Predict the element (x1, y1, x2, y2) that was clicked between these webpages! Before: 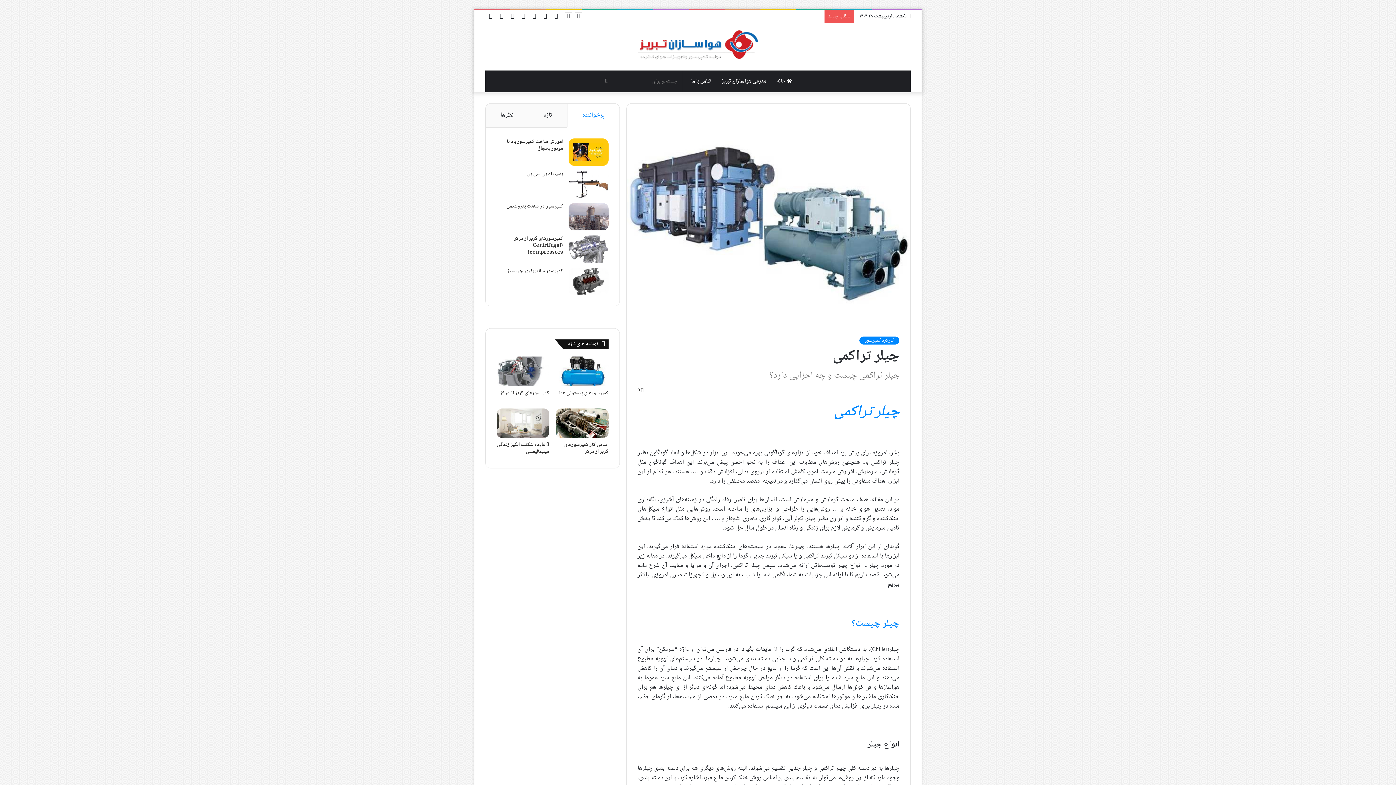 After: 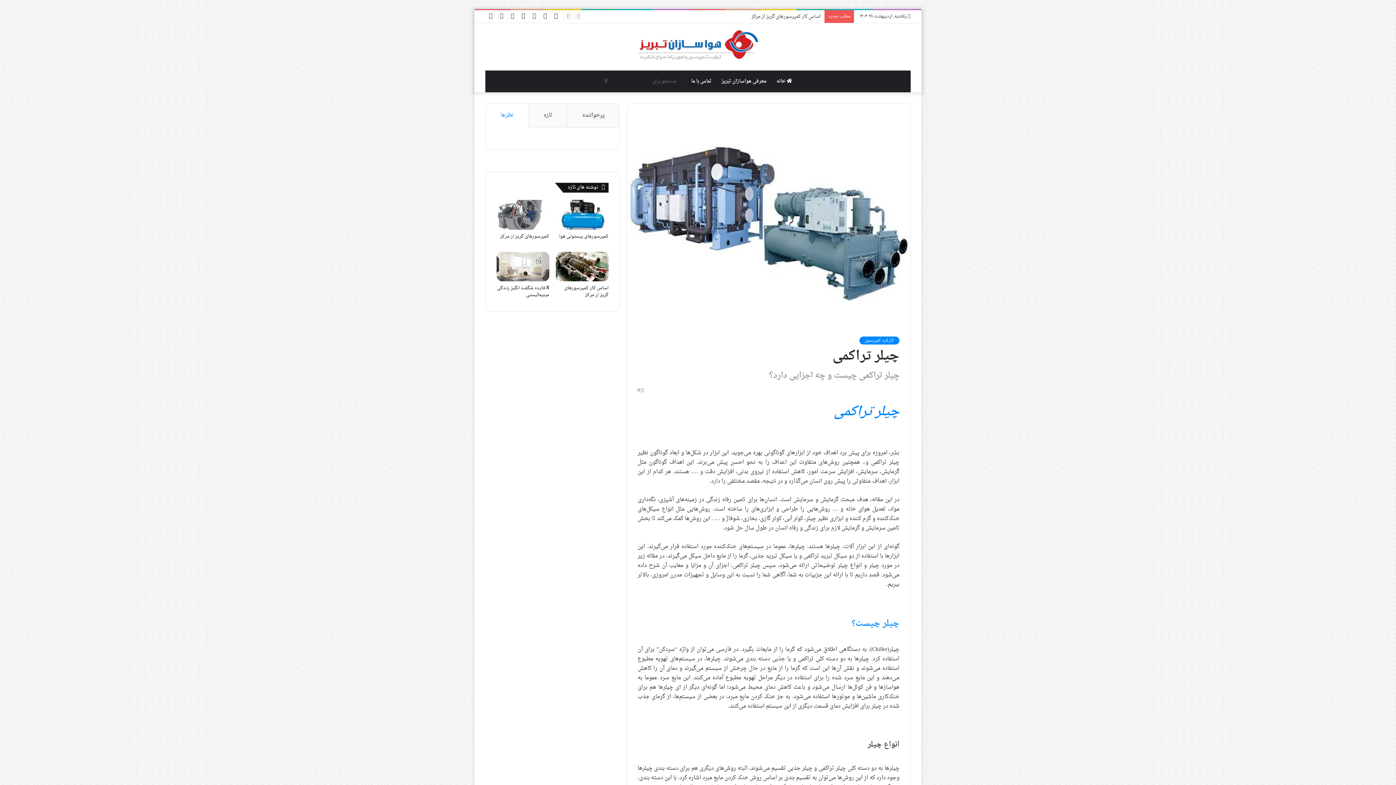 Action: bbox: (485, 103, 528, 127) label: نظرها